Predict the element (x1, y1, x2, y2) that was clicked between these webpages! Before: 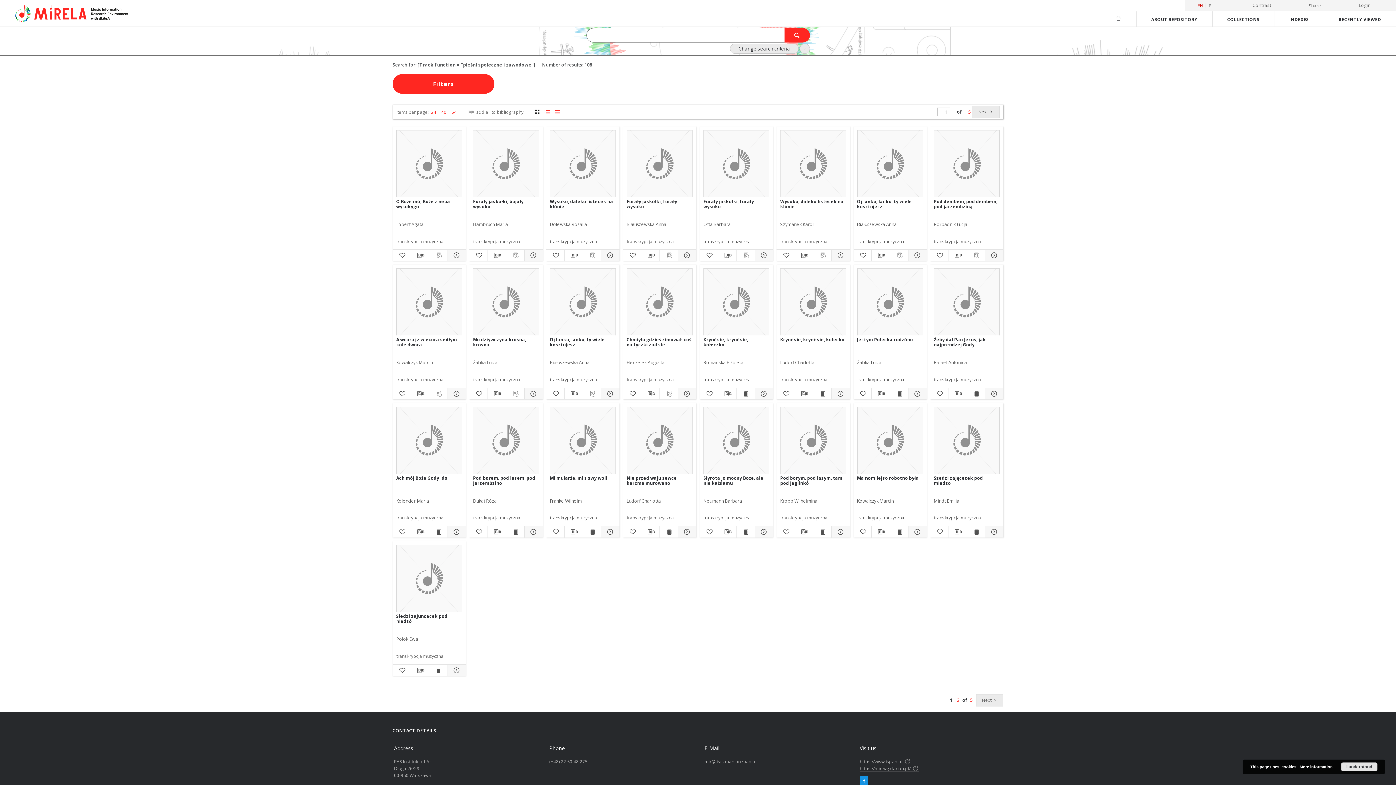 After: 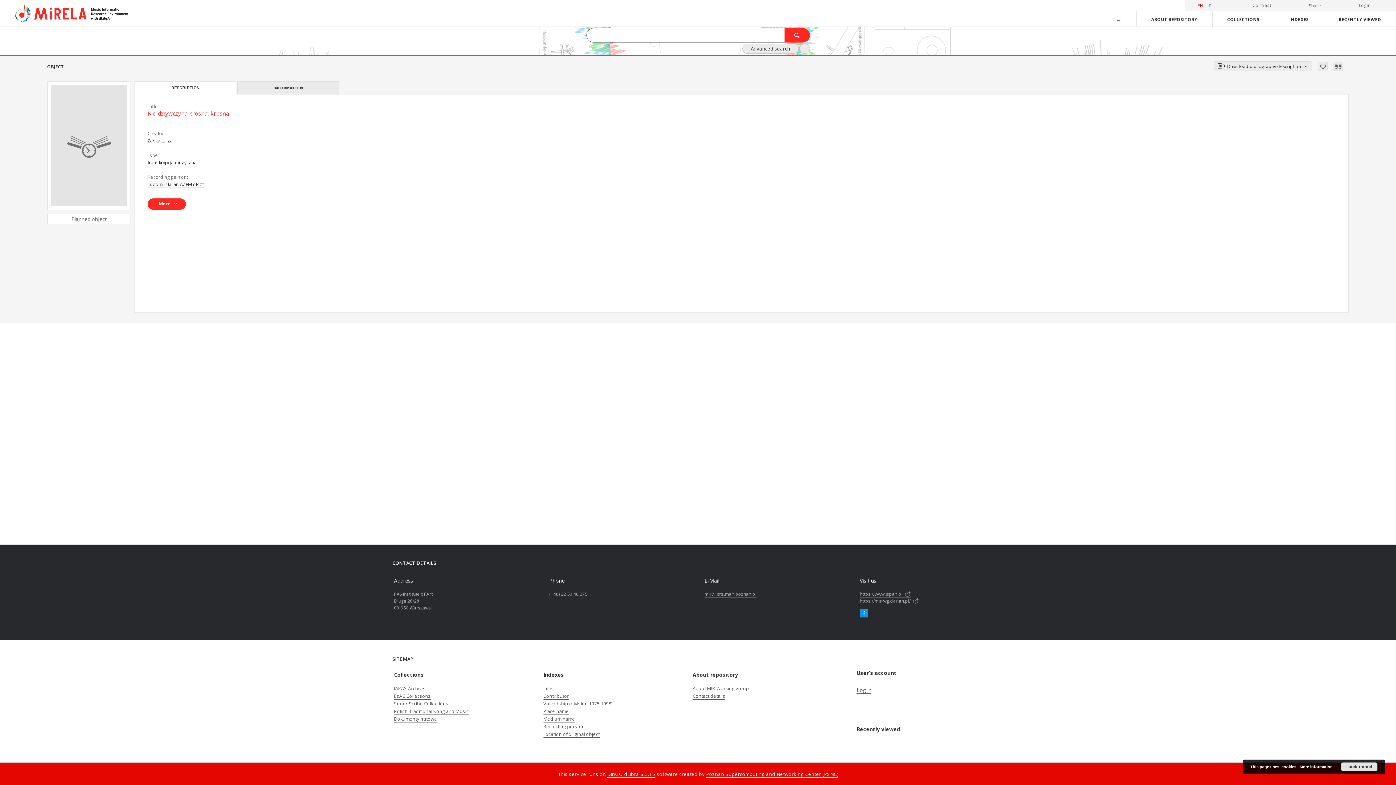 Action: bbox: (473, 268, 538, 336) label: Mo dziywczyna krosna, krosna